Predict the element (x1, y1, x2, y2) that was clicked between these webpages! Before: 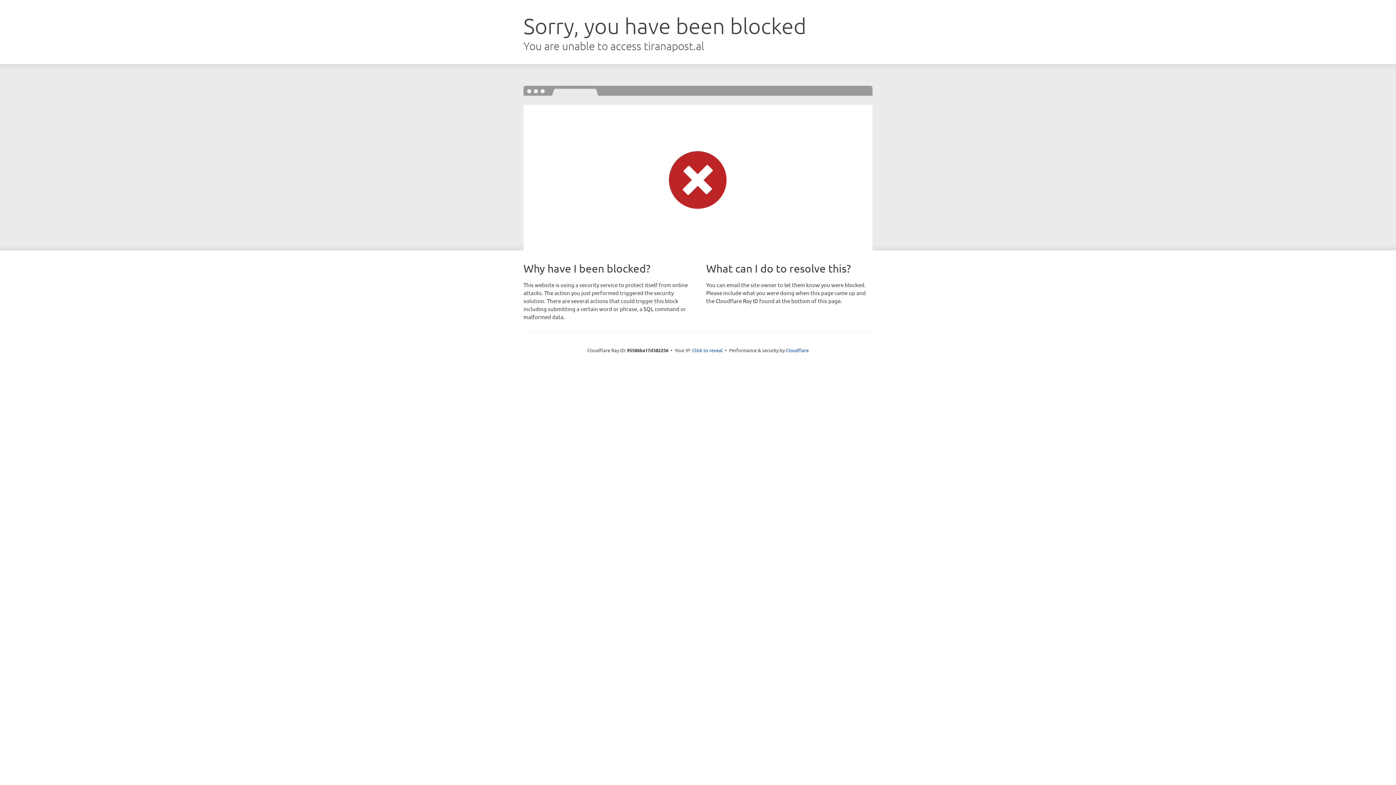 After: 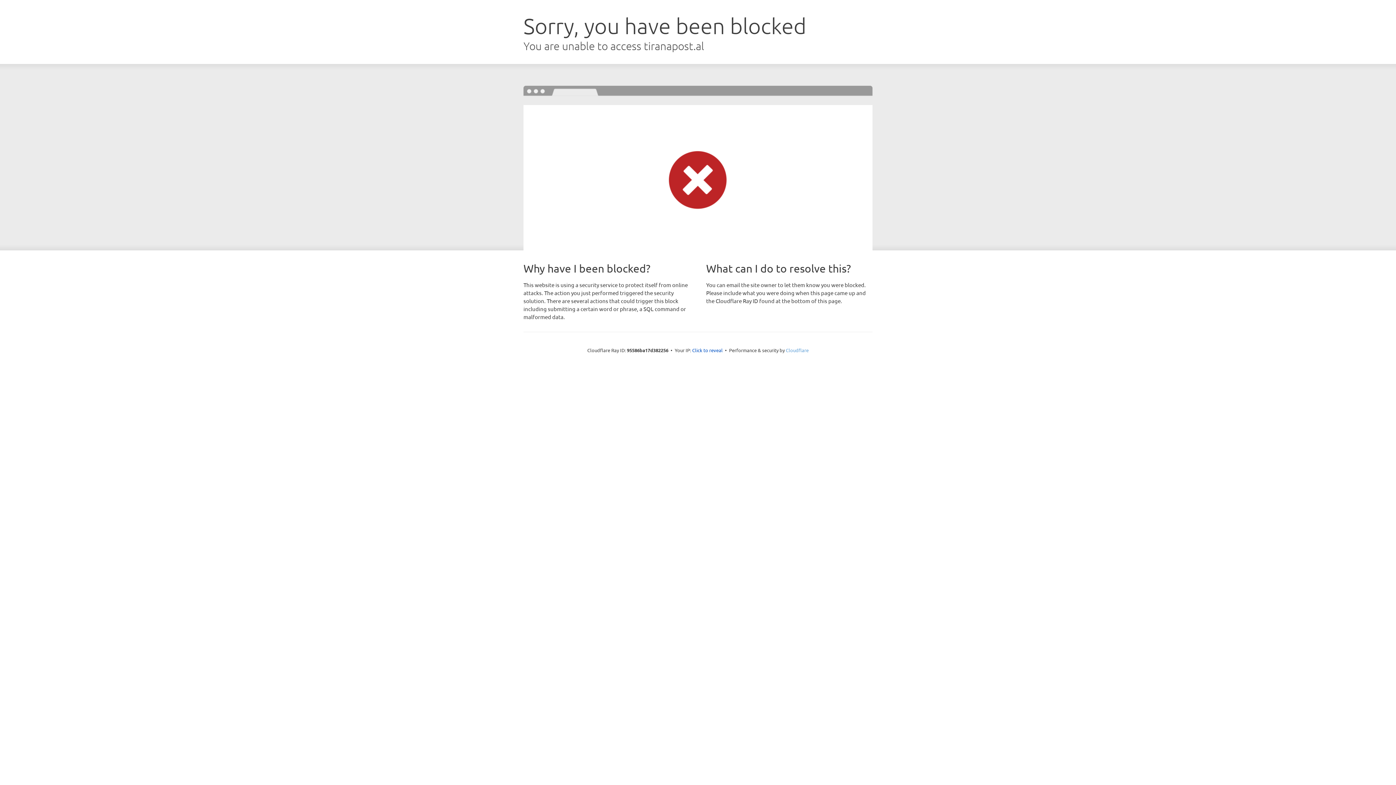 Action: label: Cloudflare bbox: (786, 347, 808, 353)